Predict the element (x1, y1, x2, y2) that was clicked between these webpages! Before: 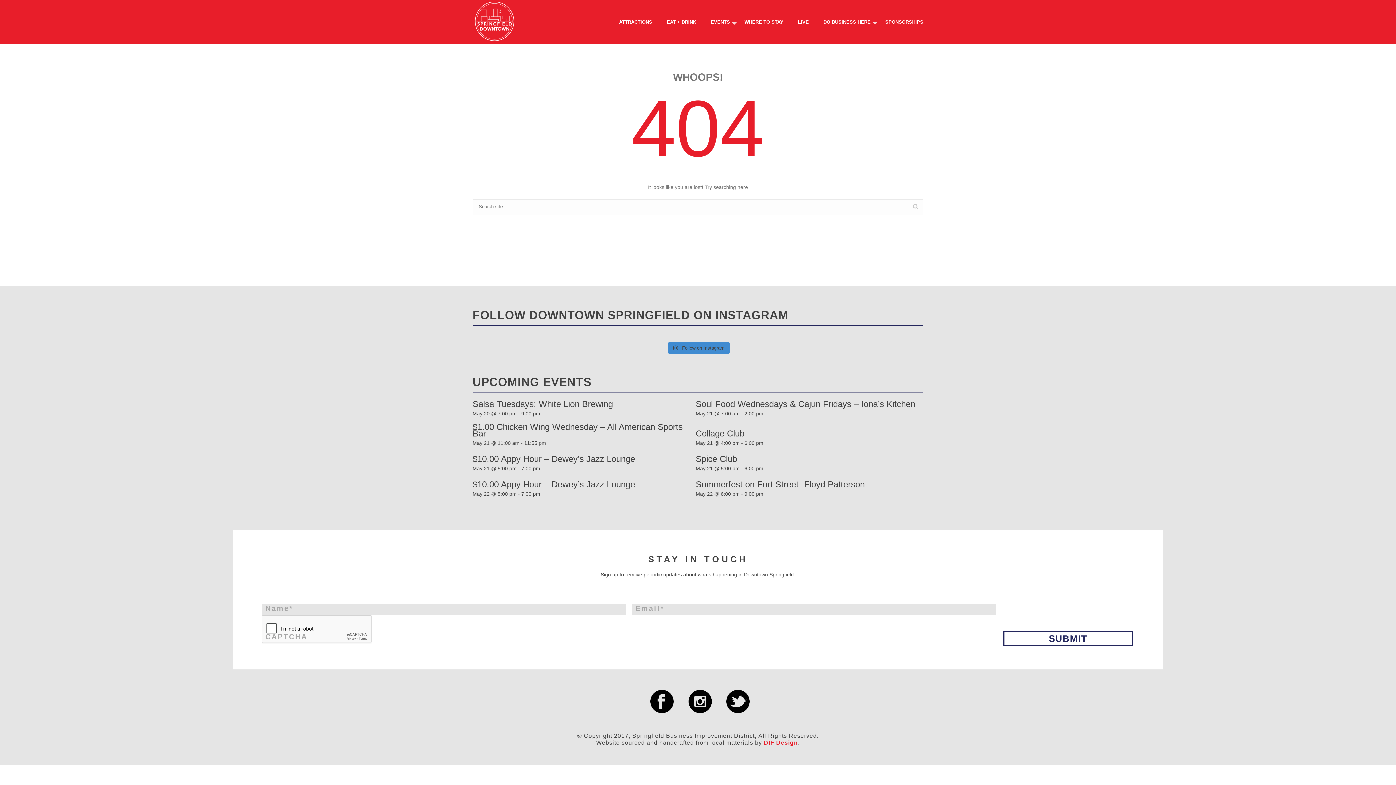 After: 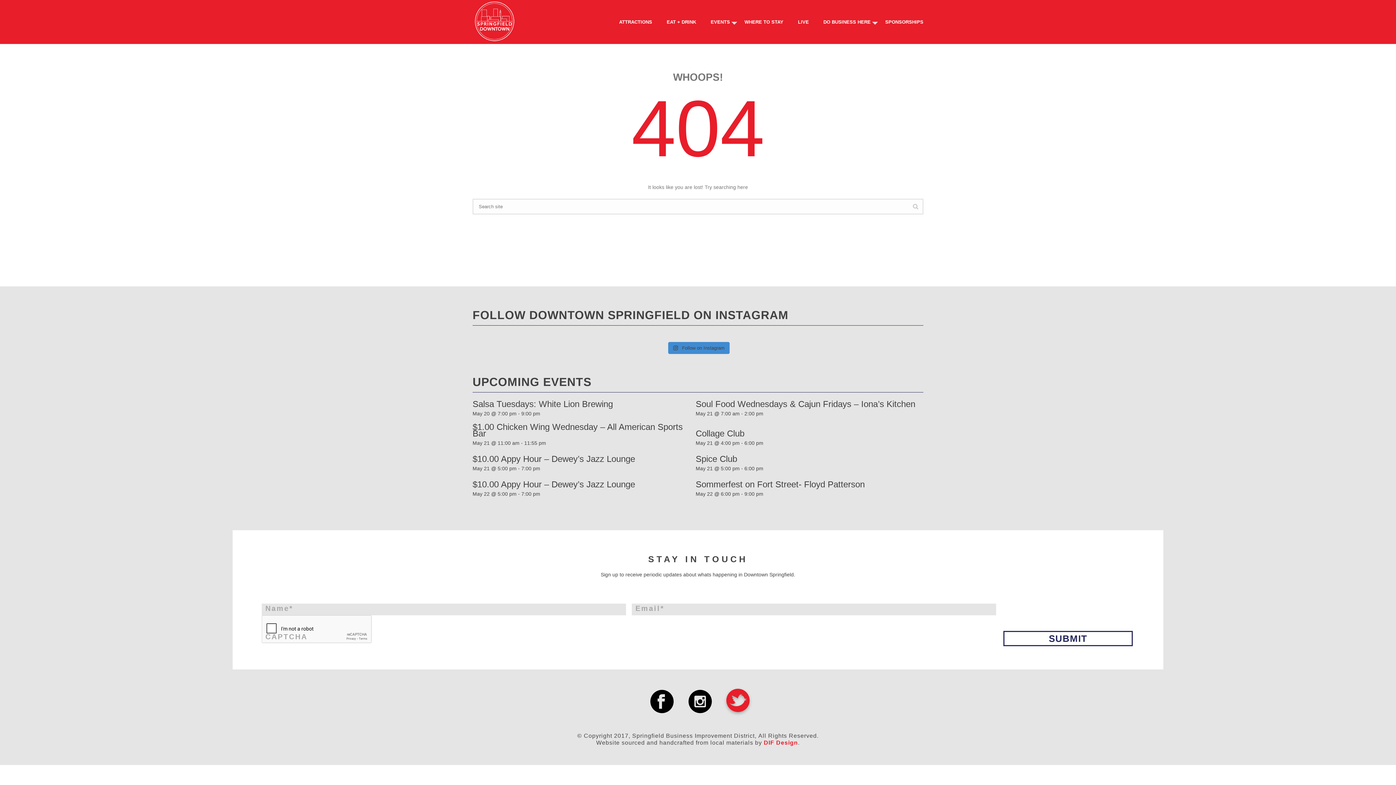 Action: bbox: (726, 709, 749, 714)